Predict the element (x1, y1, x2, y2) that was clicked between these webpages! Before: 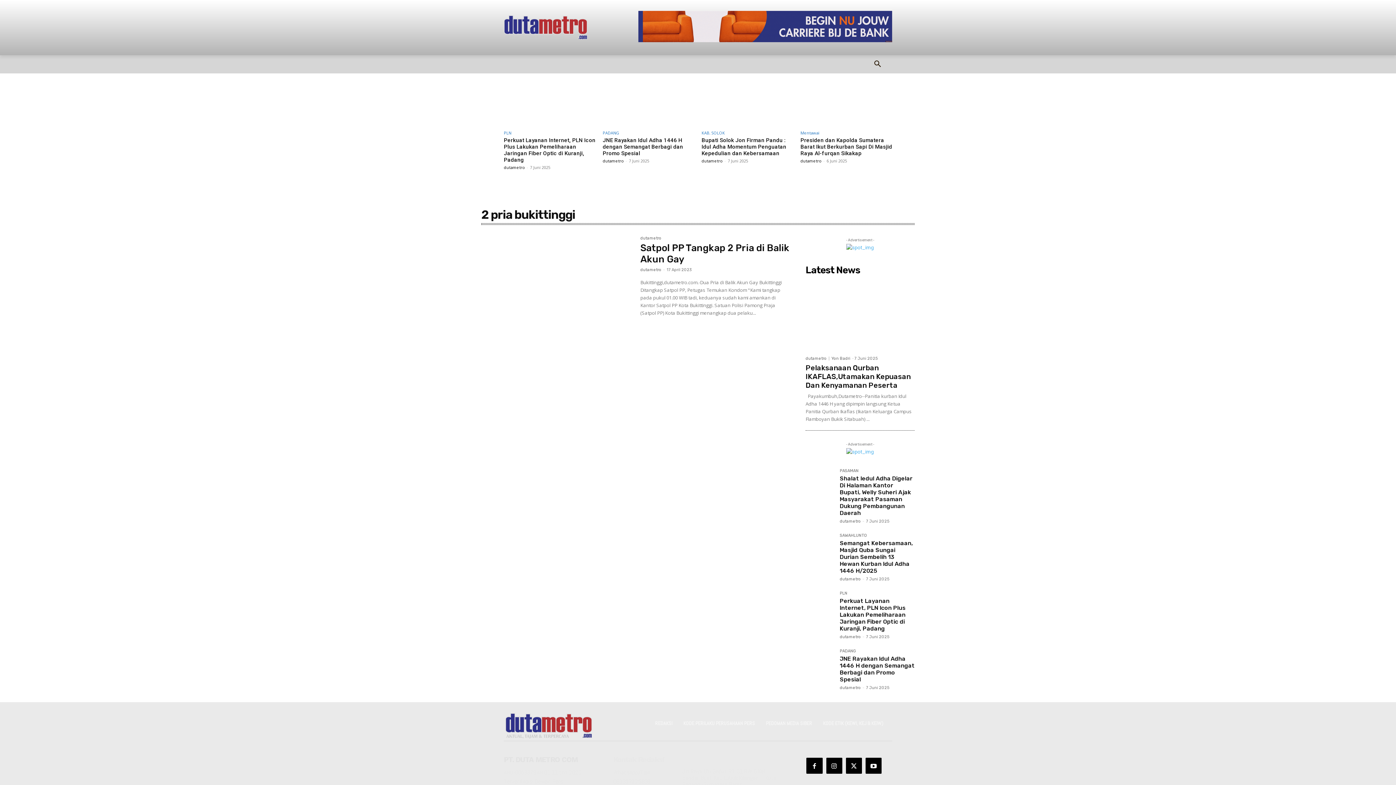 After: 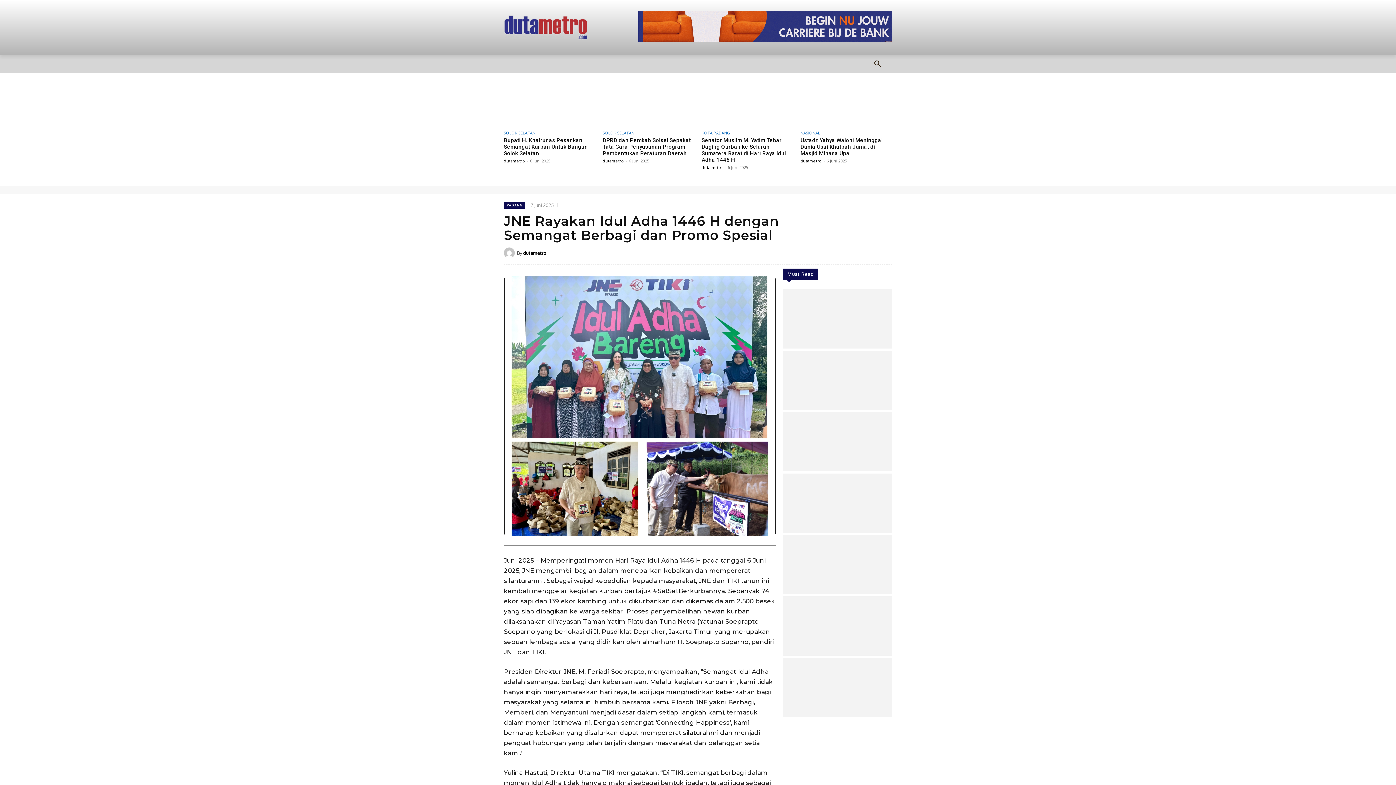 Action: bbox: (805, 649, 834, 677)